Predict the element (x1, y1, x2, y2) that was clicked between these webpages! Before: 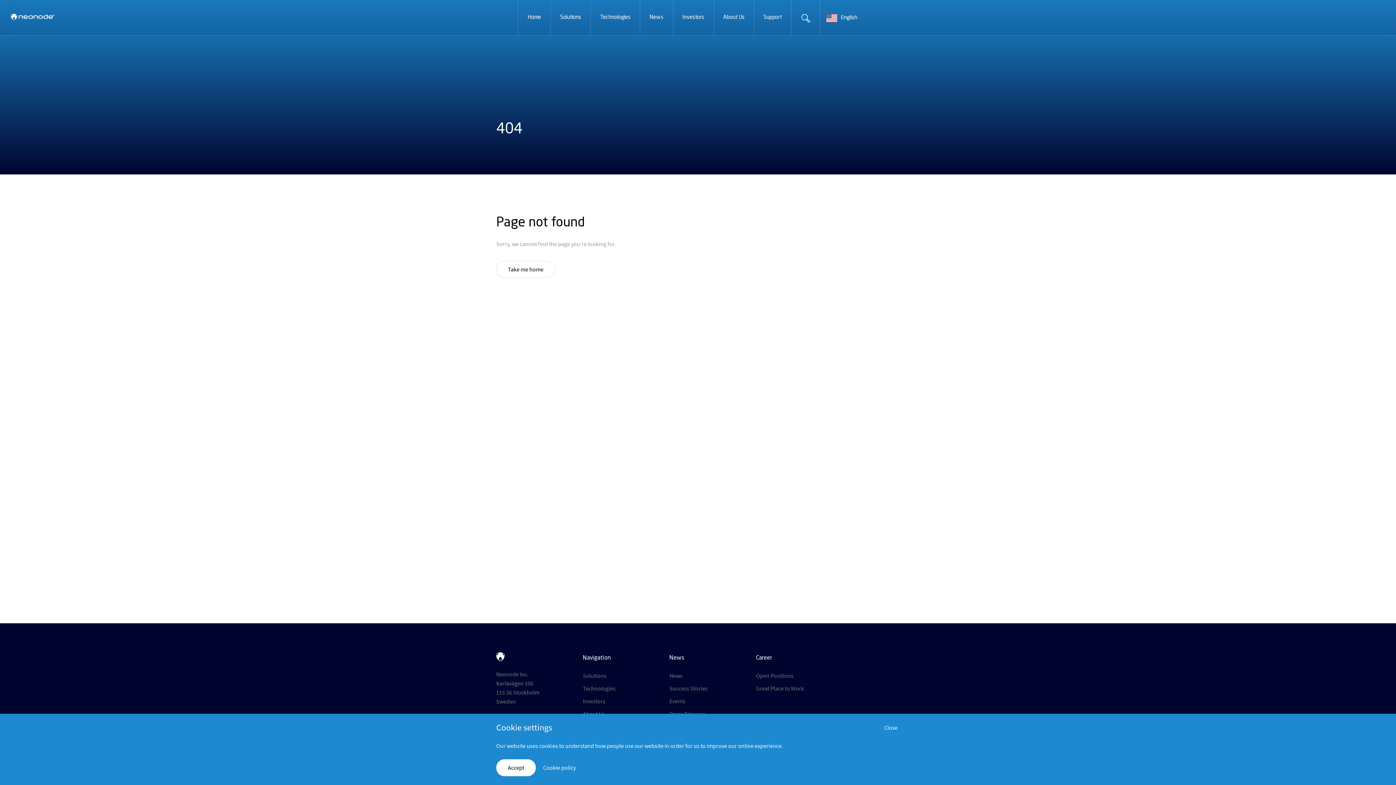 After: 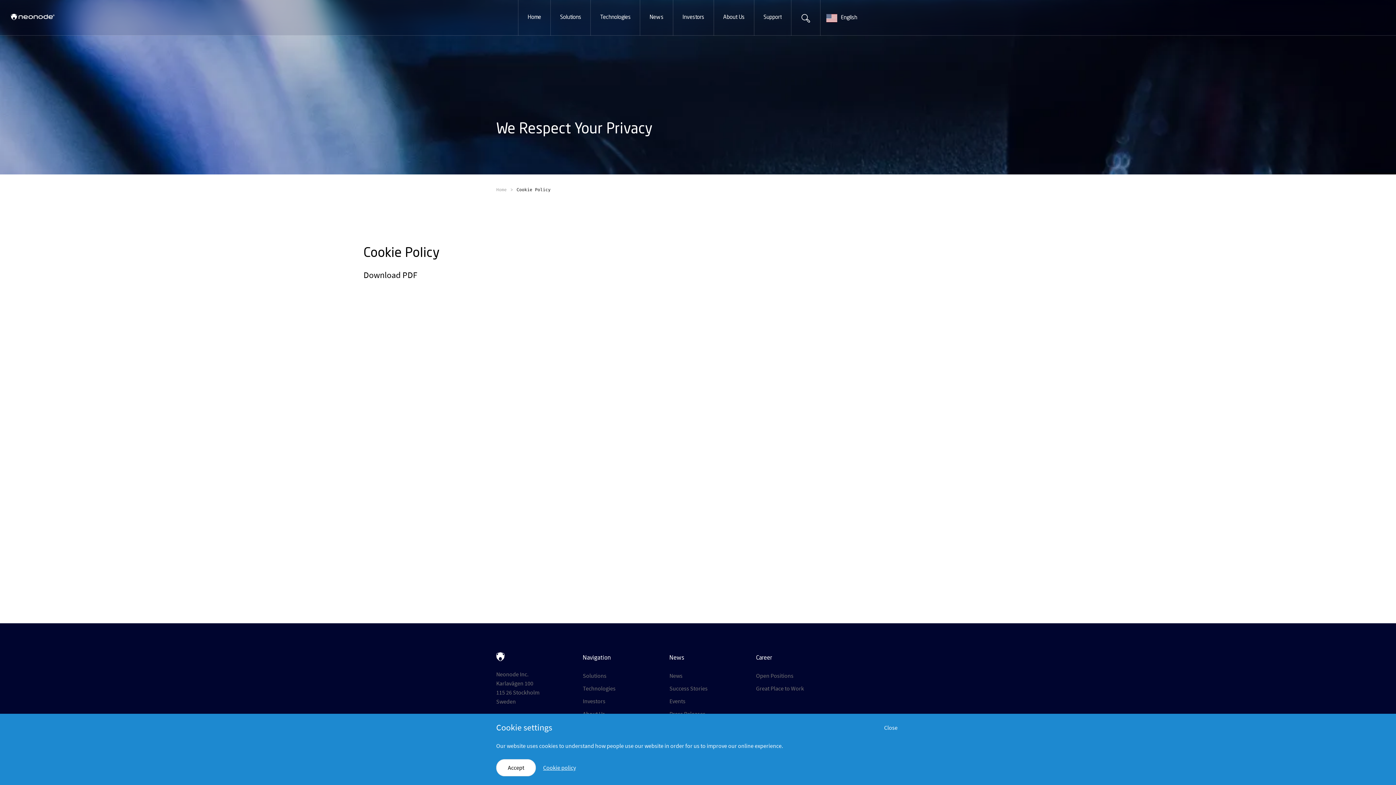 Action: label: Cookie policy bbox: (543, 764, 576, 771)